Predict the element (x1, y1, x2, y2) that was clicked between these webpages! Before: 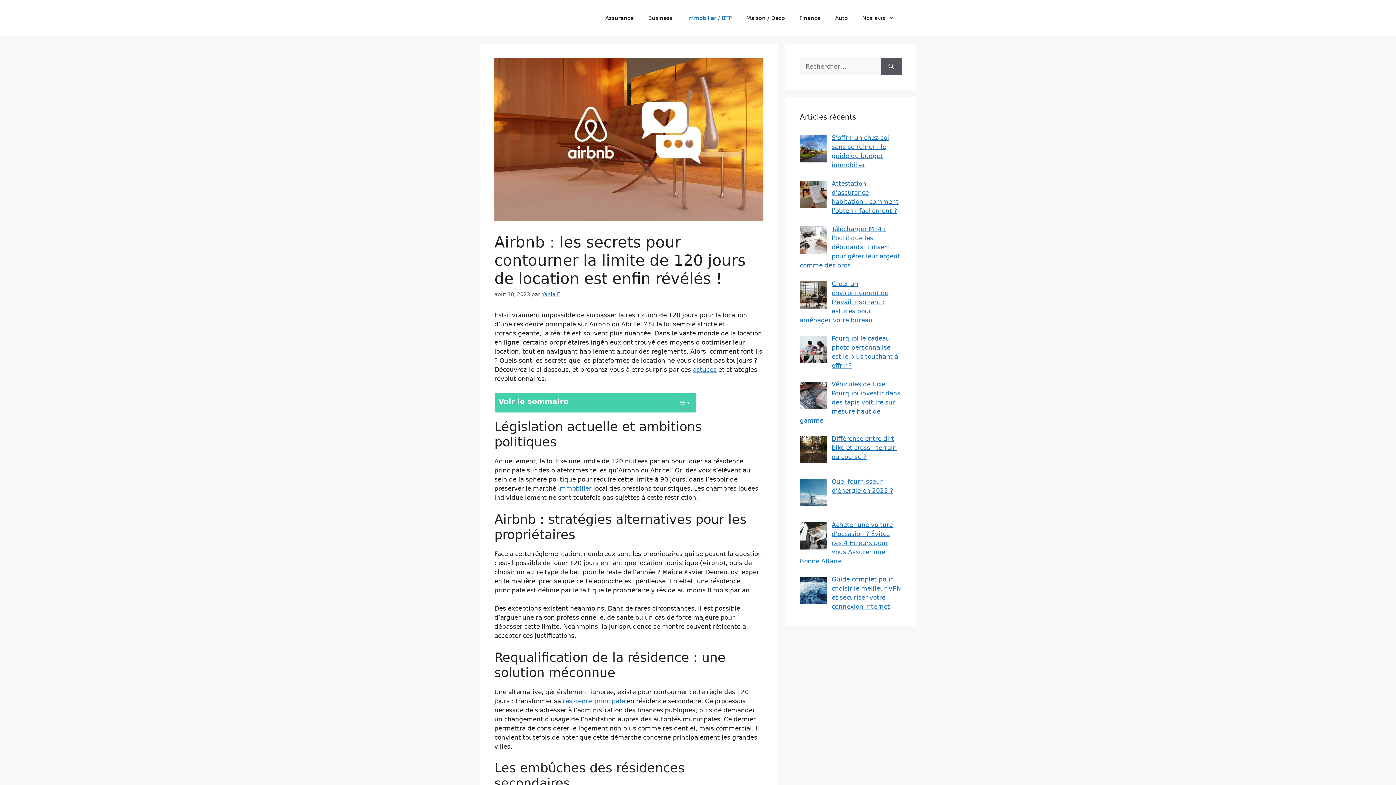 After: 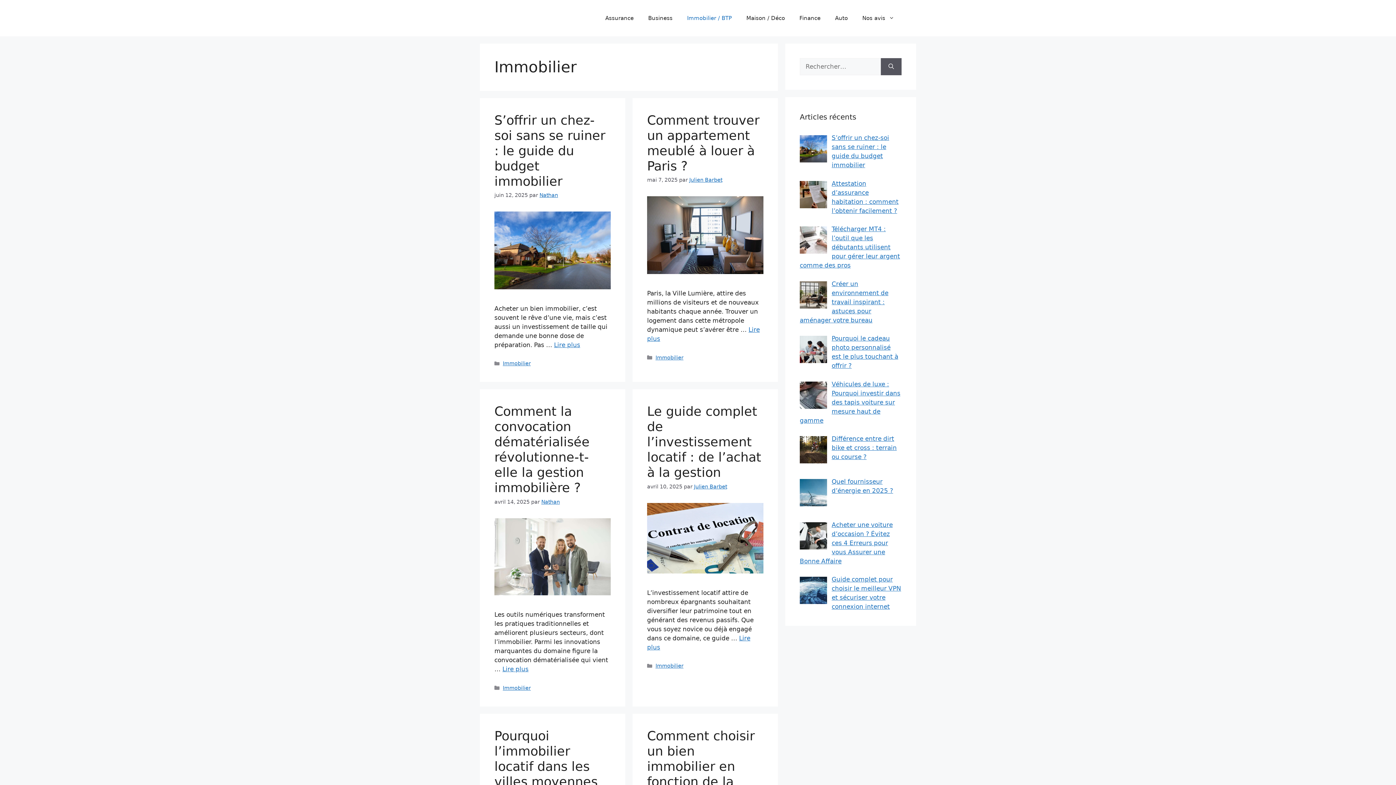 Action: label: Immobilier / BTP bbox: (680, 7, 739, 29)